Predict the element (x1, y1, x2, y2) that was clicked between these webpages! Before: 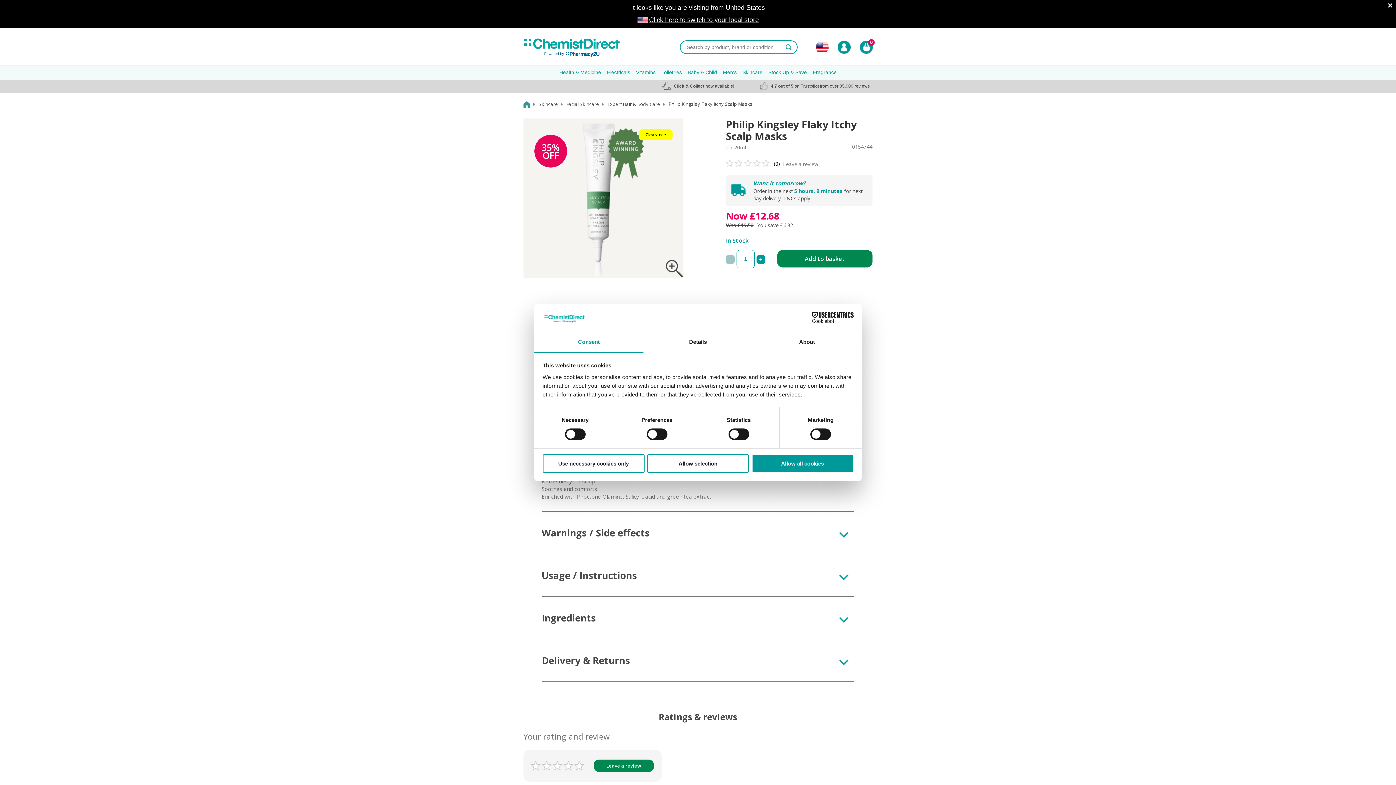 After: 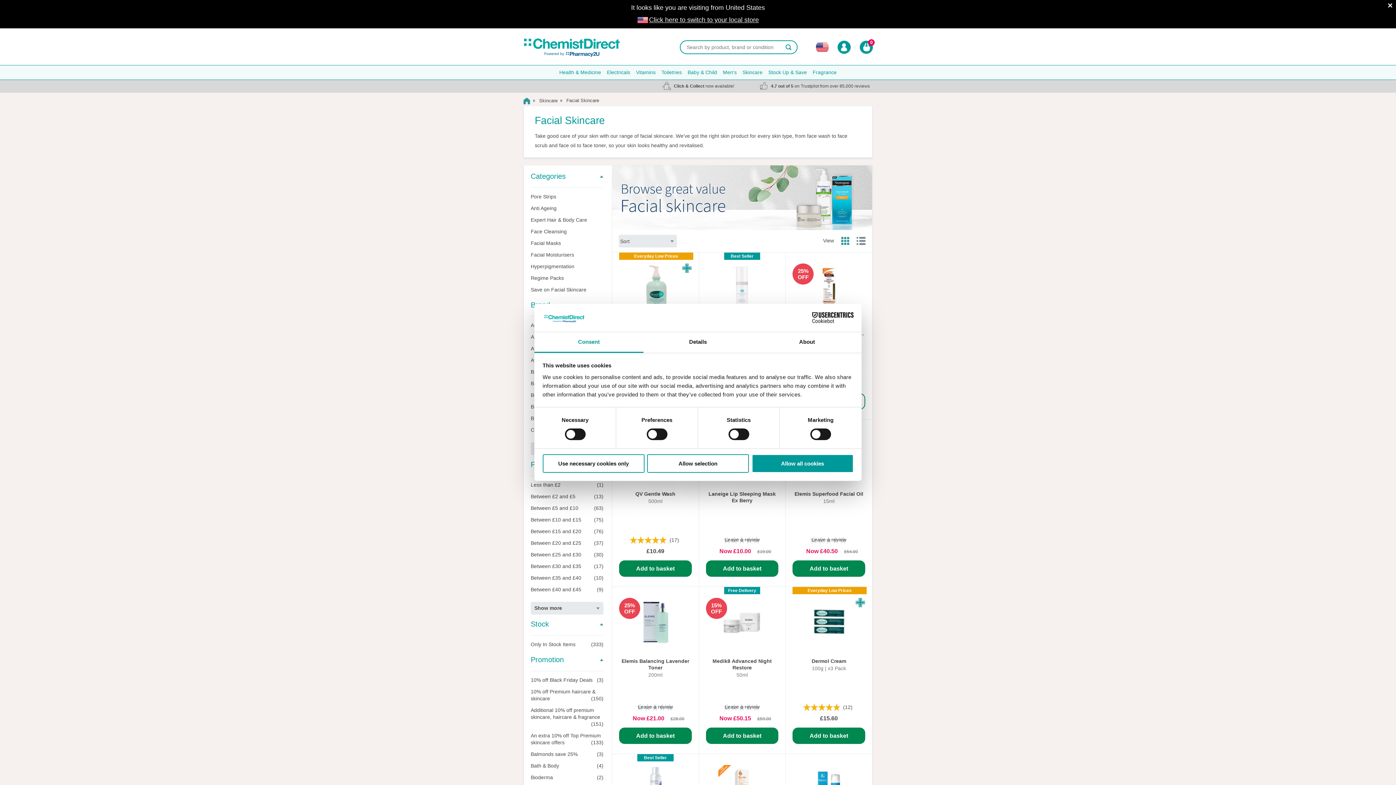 Action: label: Facial Skincare bbox: (566, 99, 606, 109)